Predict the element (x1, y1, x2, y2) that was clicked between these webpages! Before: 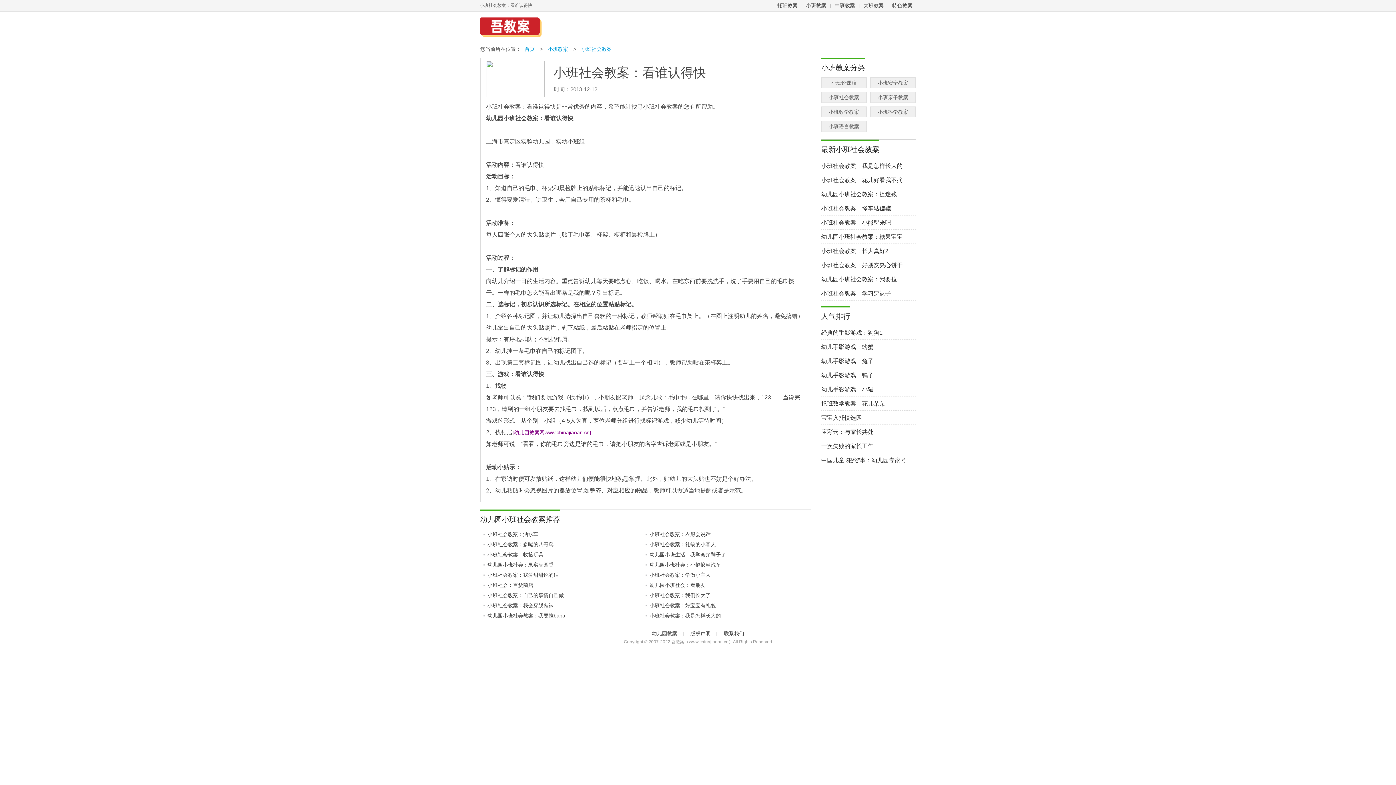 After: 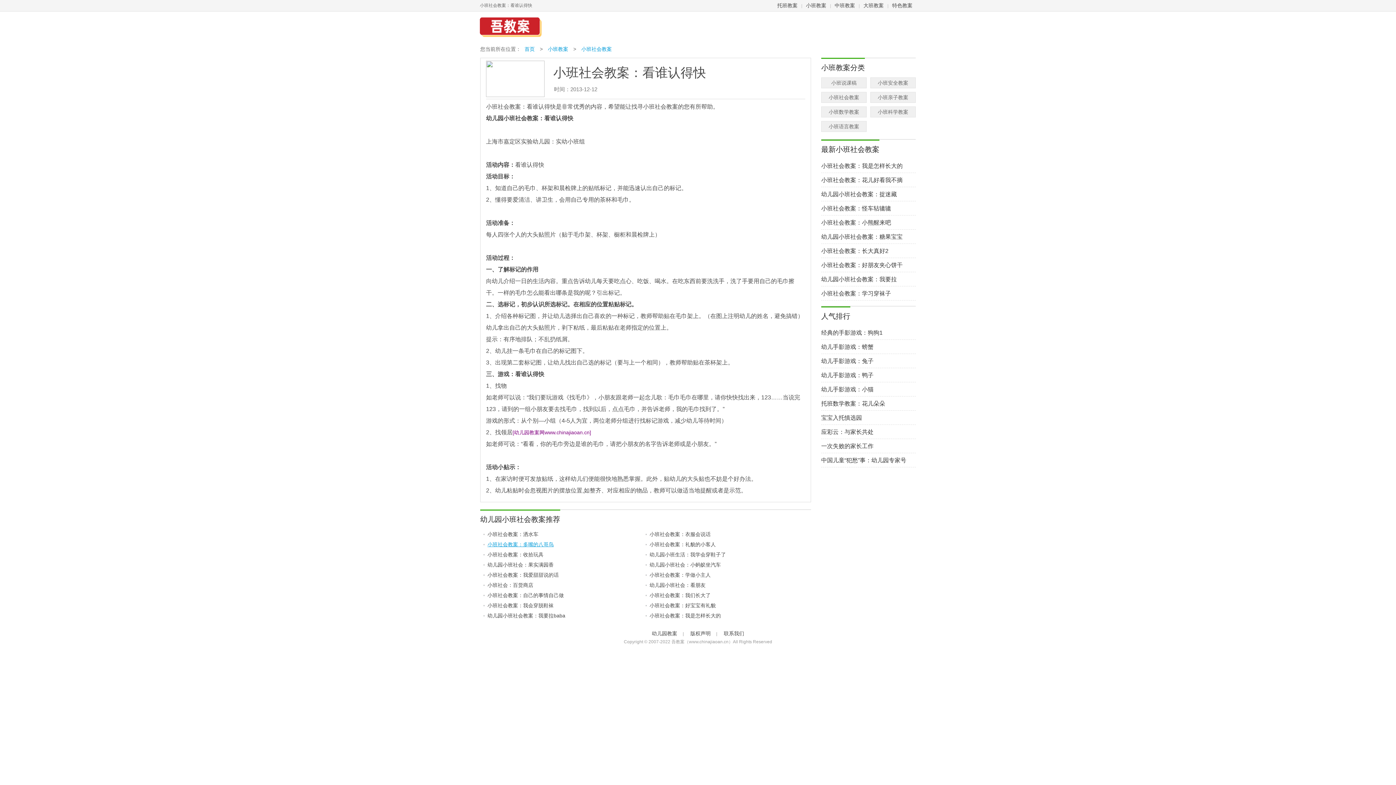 Action: bbox: (480, 539, 642, 549) label: 小班社会教案：多嘴的八哥鸟